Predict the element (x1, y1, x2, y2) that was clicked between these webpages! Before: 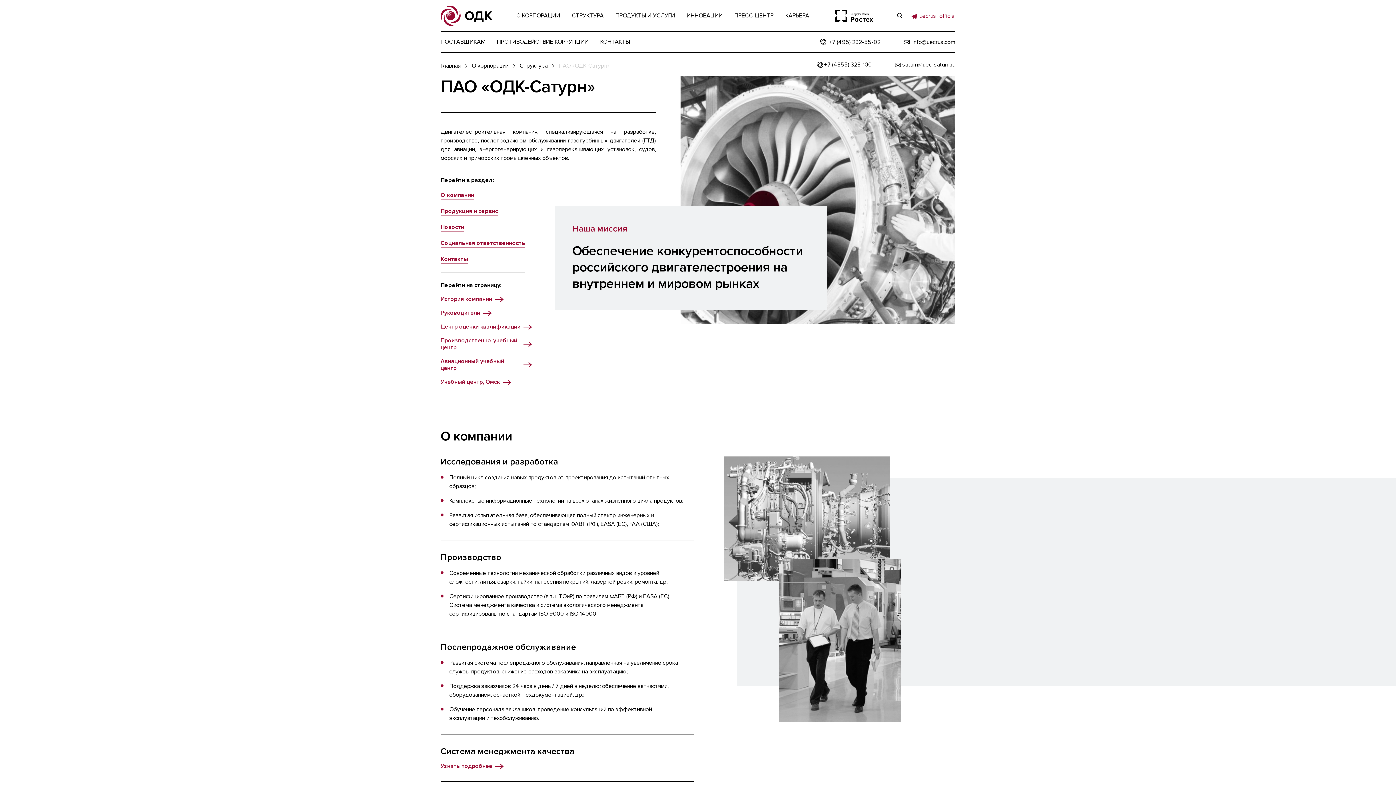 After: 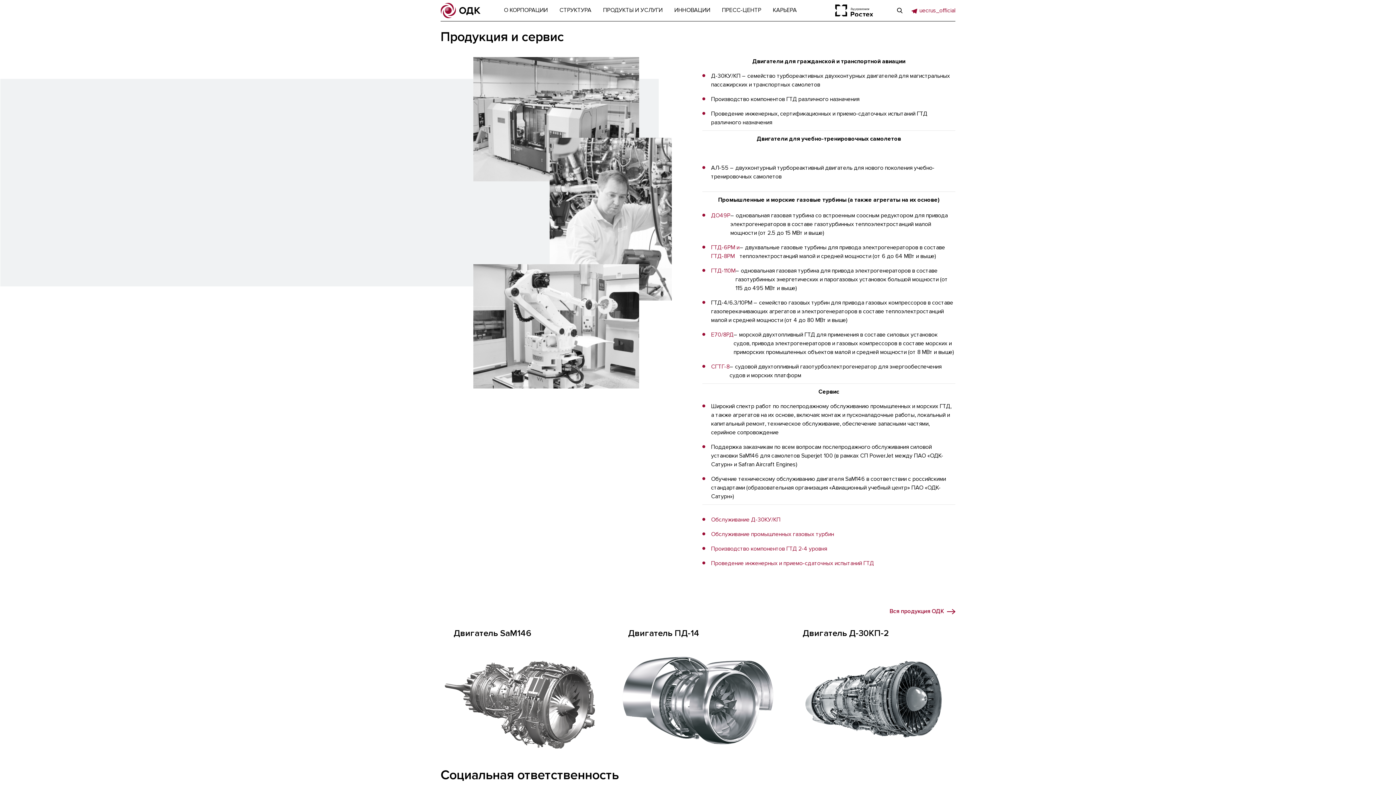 Action: label: Продукция и сервис bbox: (440, 206, 498, 216)